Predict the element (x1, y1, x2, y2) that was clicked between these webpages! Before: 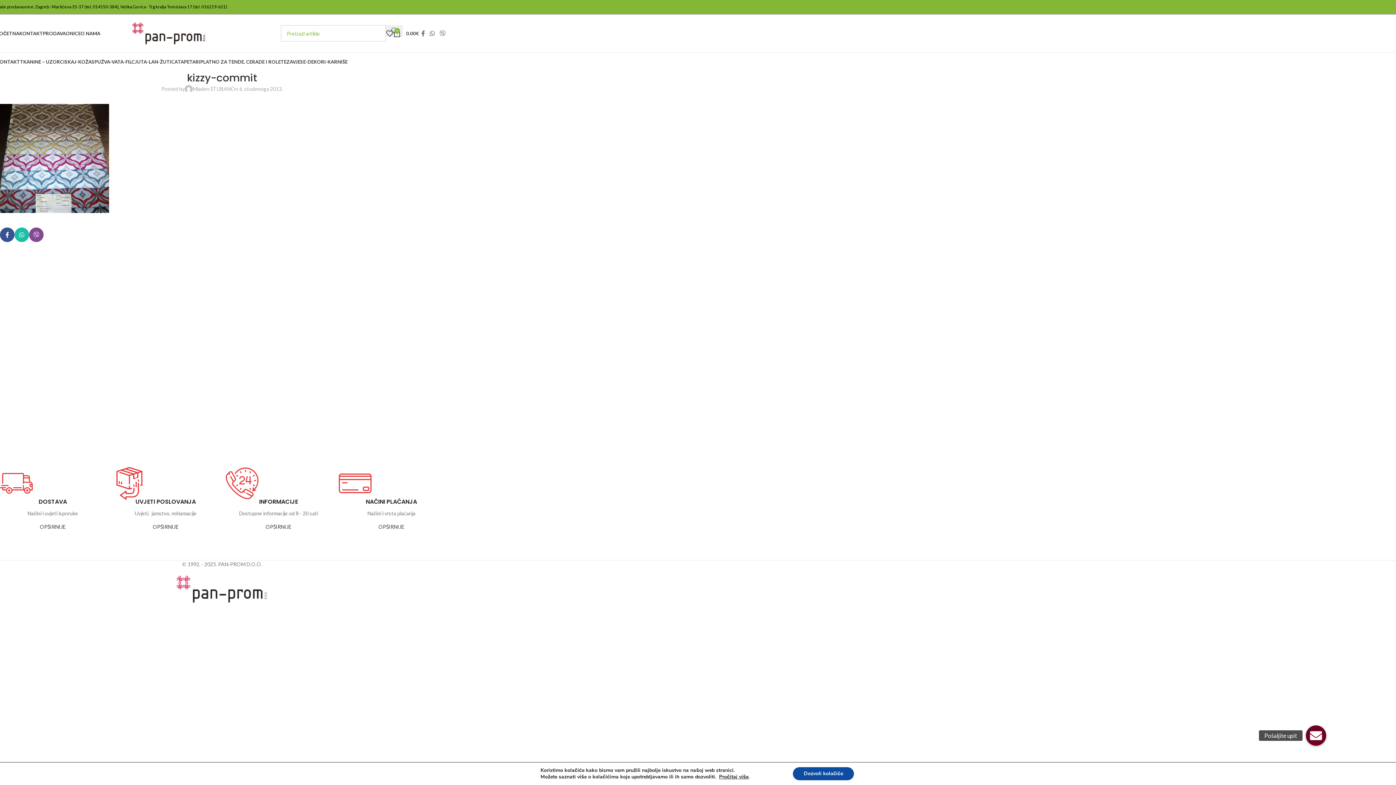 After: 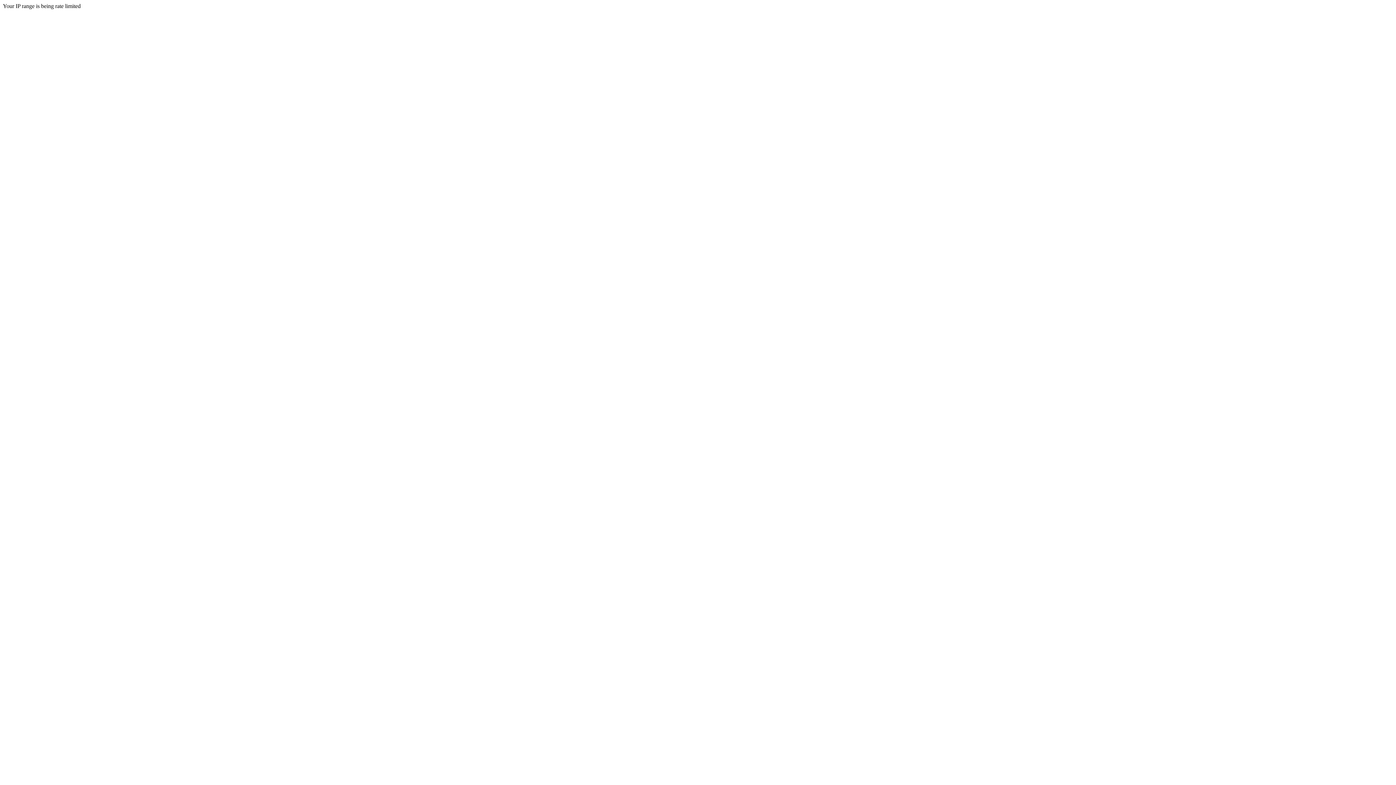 Action: label: PLATNO ZA TENDE, CERADE I ROLETE bbox: (200, 54, 286, 69)